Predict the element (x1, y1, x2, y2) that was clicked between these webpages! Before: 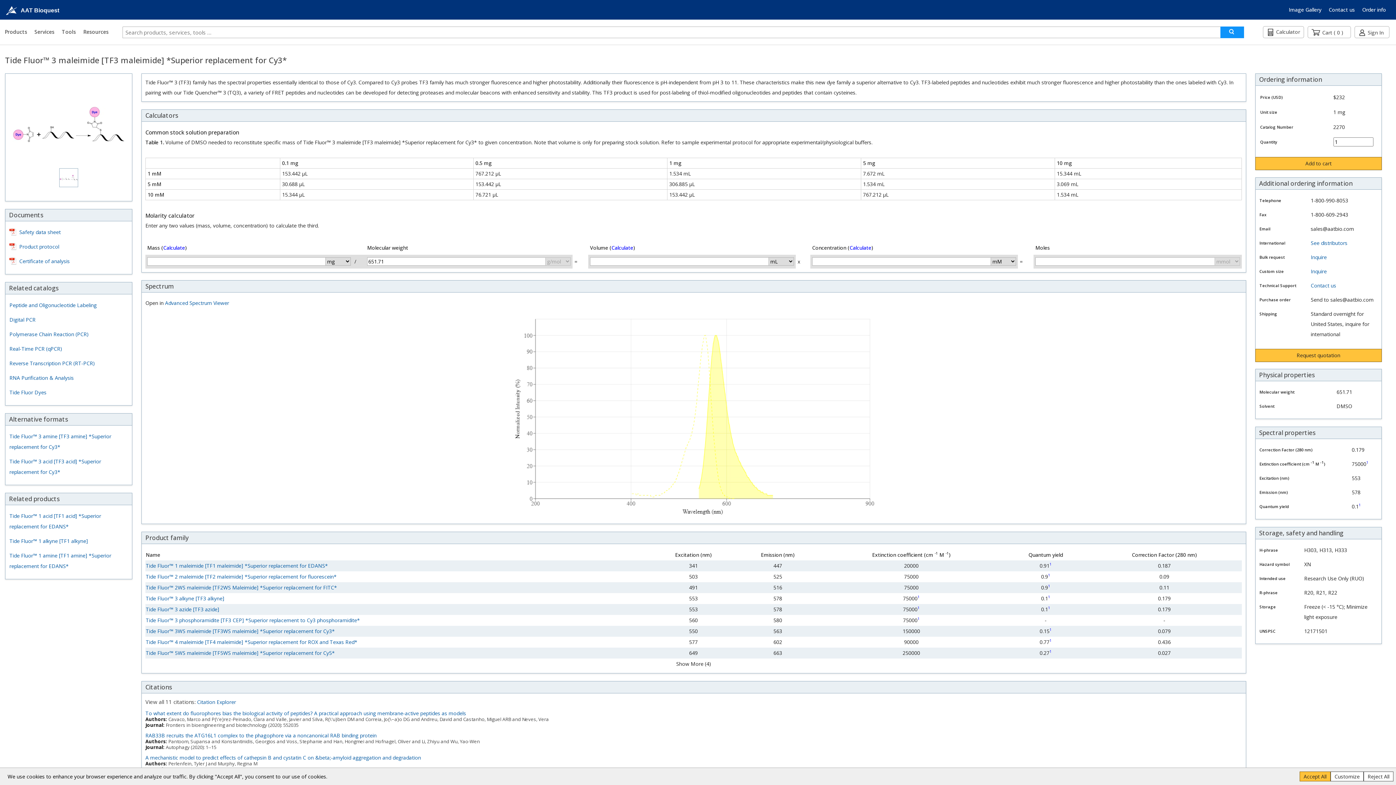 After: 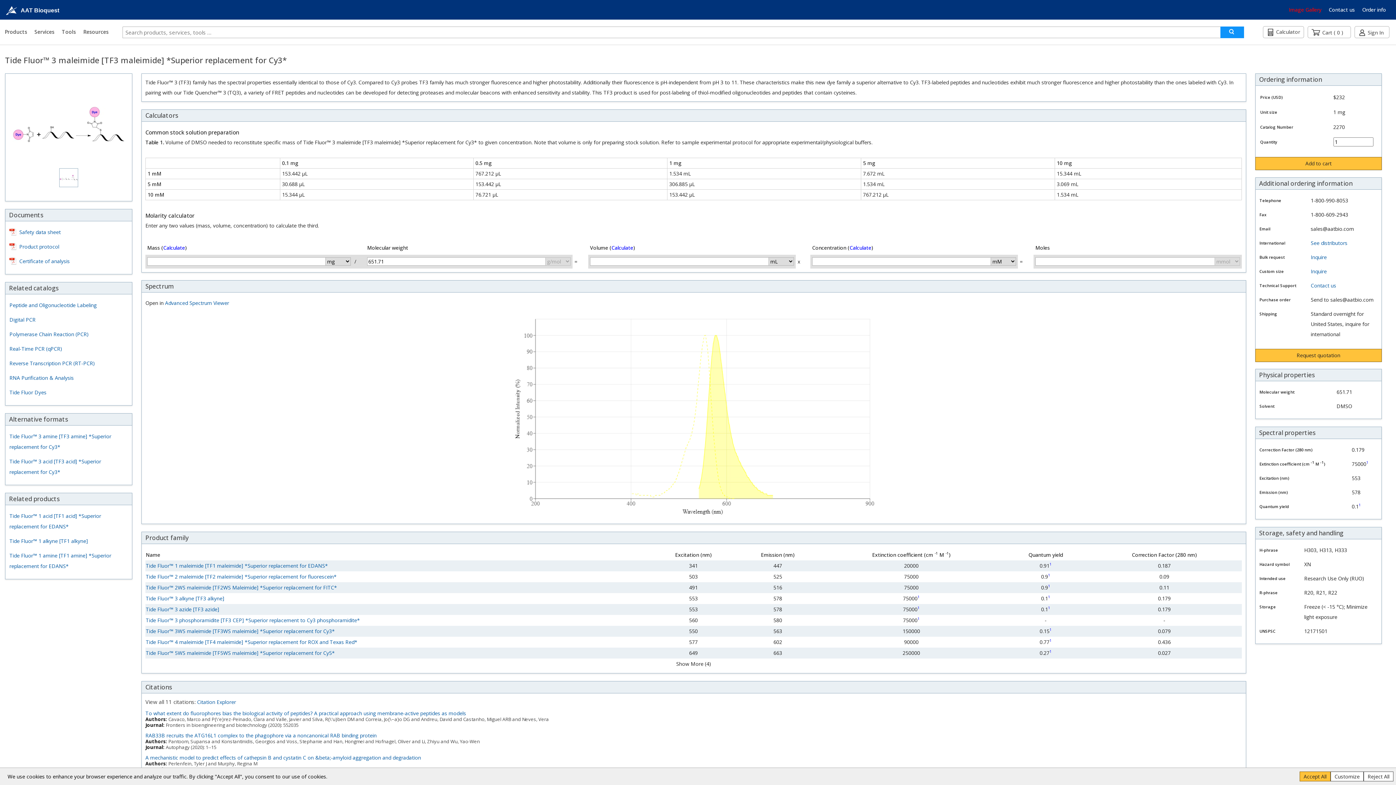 Action: label: Image Gallery bbox: (1289, 6, 1321, 12)